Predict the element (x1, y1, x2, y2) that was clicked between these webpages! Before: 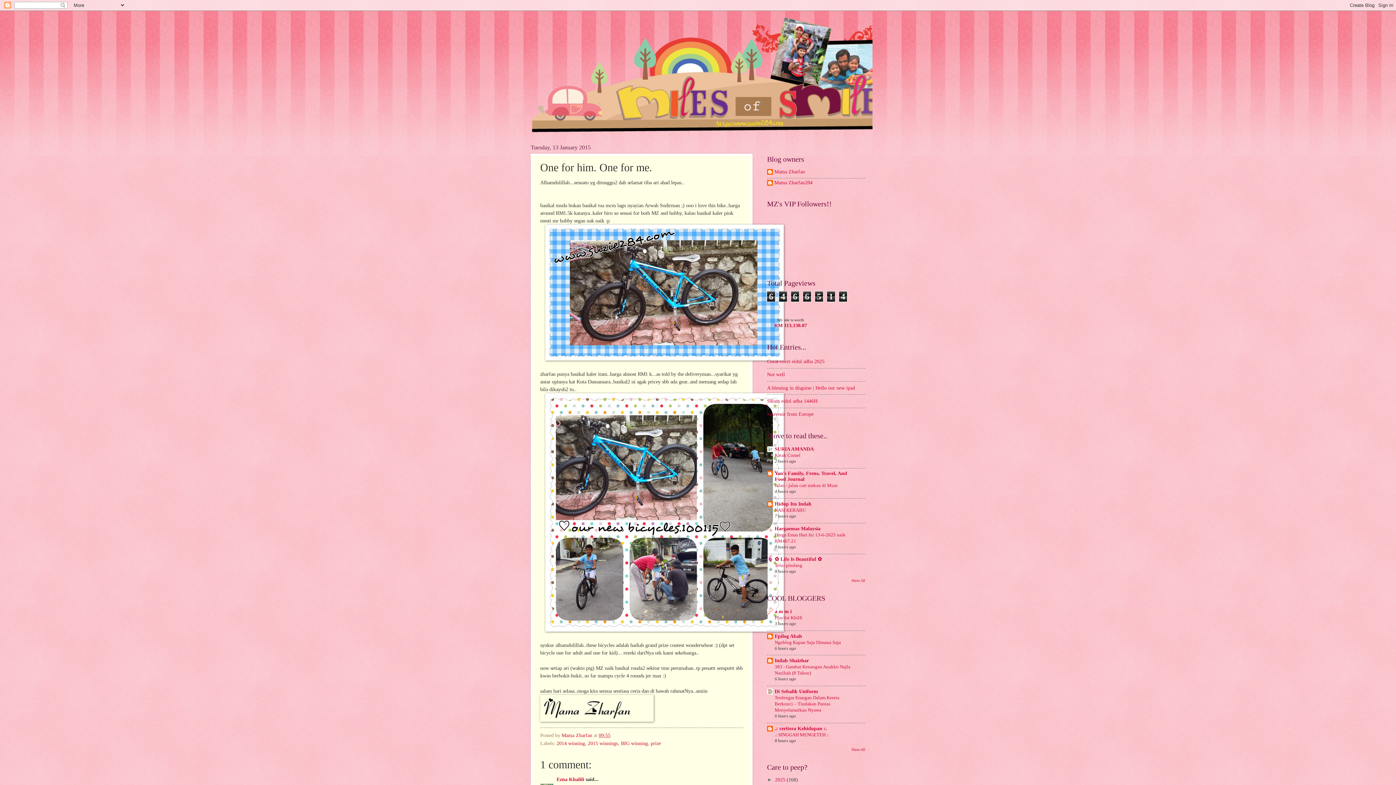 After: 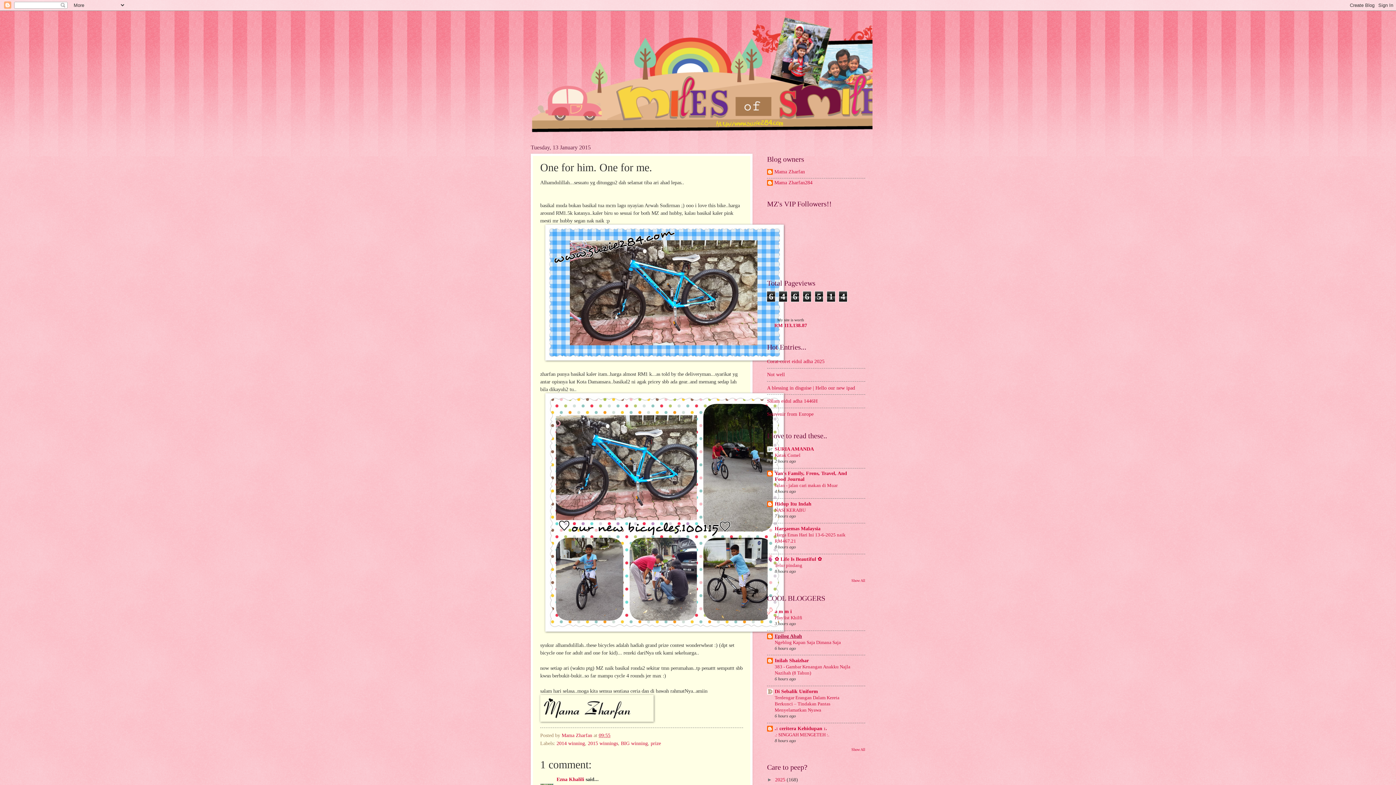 Action: bbox: (774, 633, 802, 639) label: Epilog Abah